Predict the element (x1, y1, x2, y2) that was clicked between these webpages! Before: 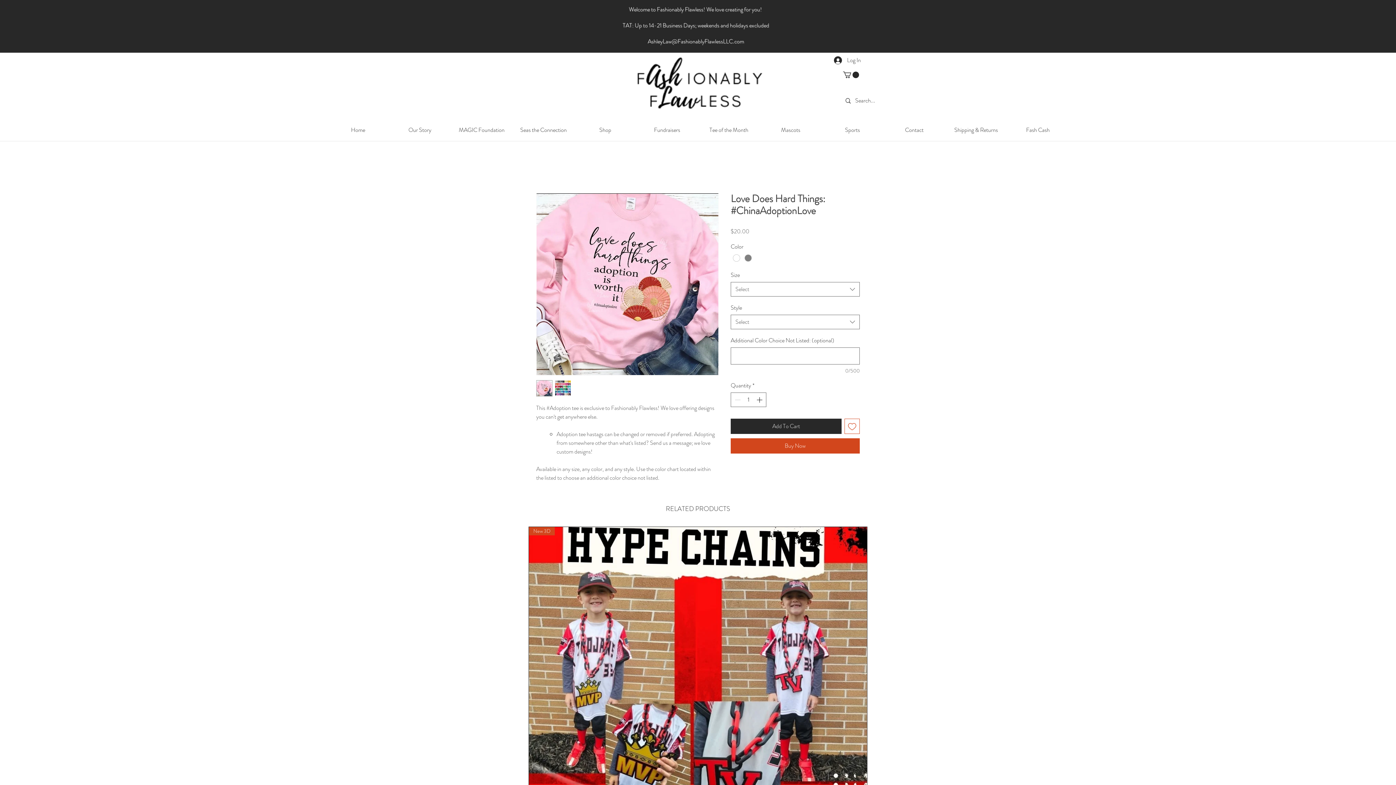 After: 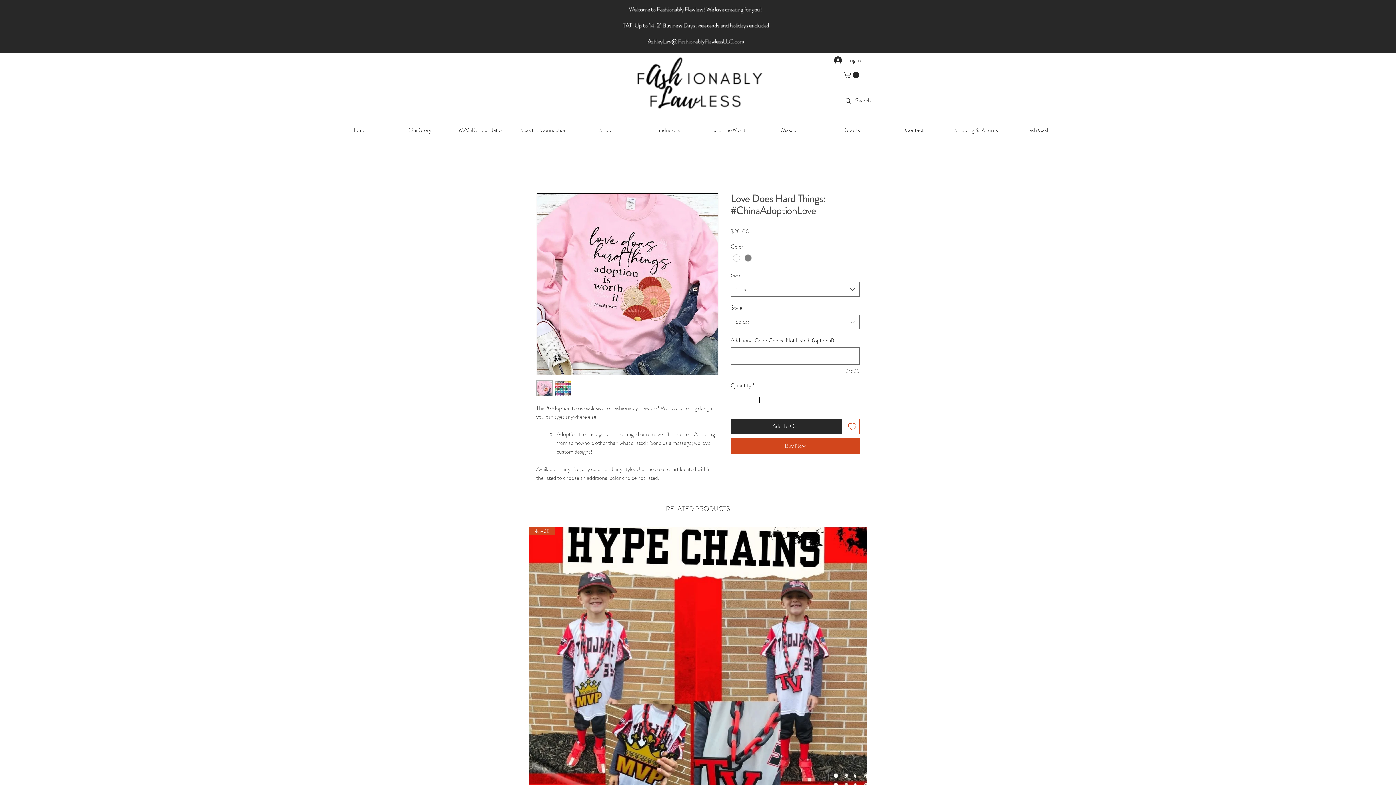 Action: label: AshleyLaw@FashionablyFlawlessLLC.com bbox: (647, 37, 744, 45)